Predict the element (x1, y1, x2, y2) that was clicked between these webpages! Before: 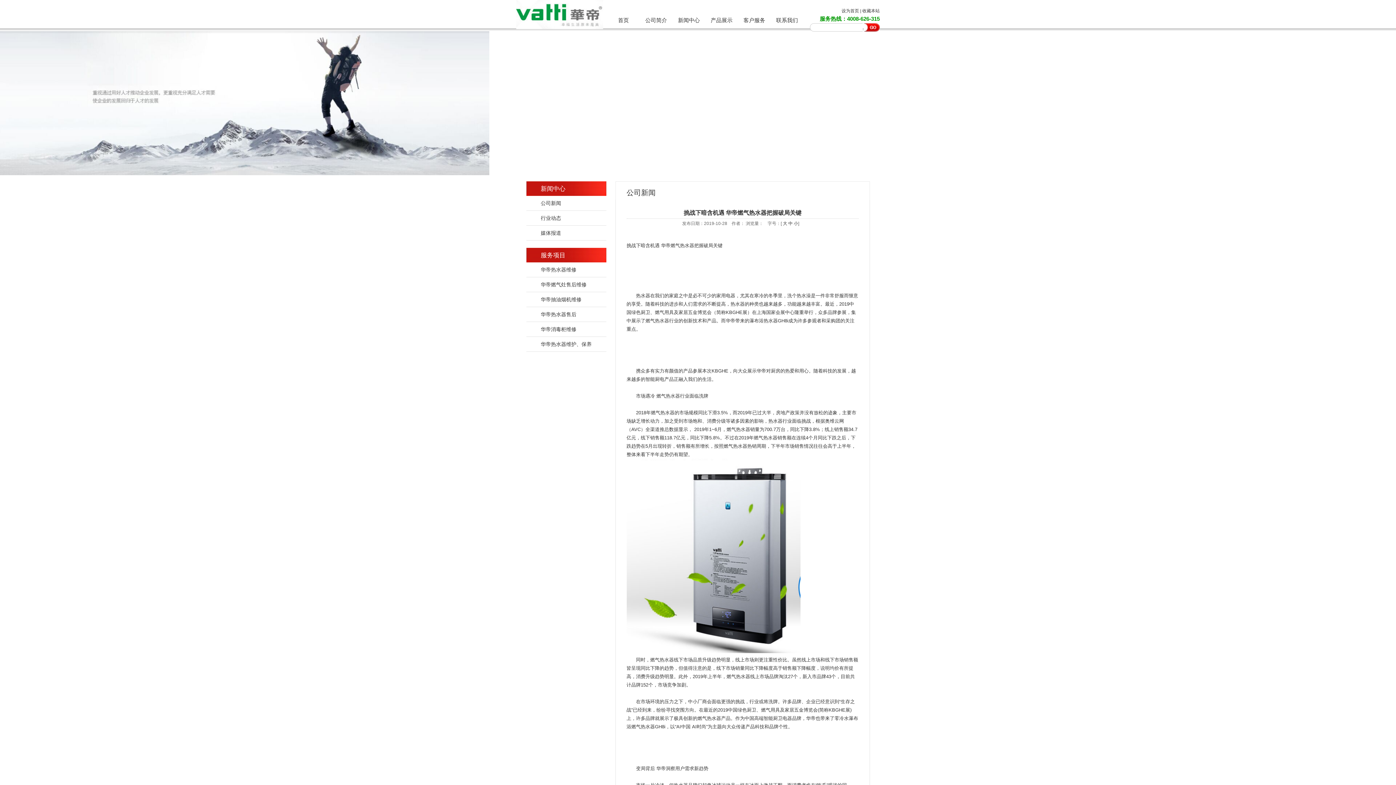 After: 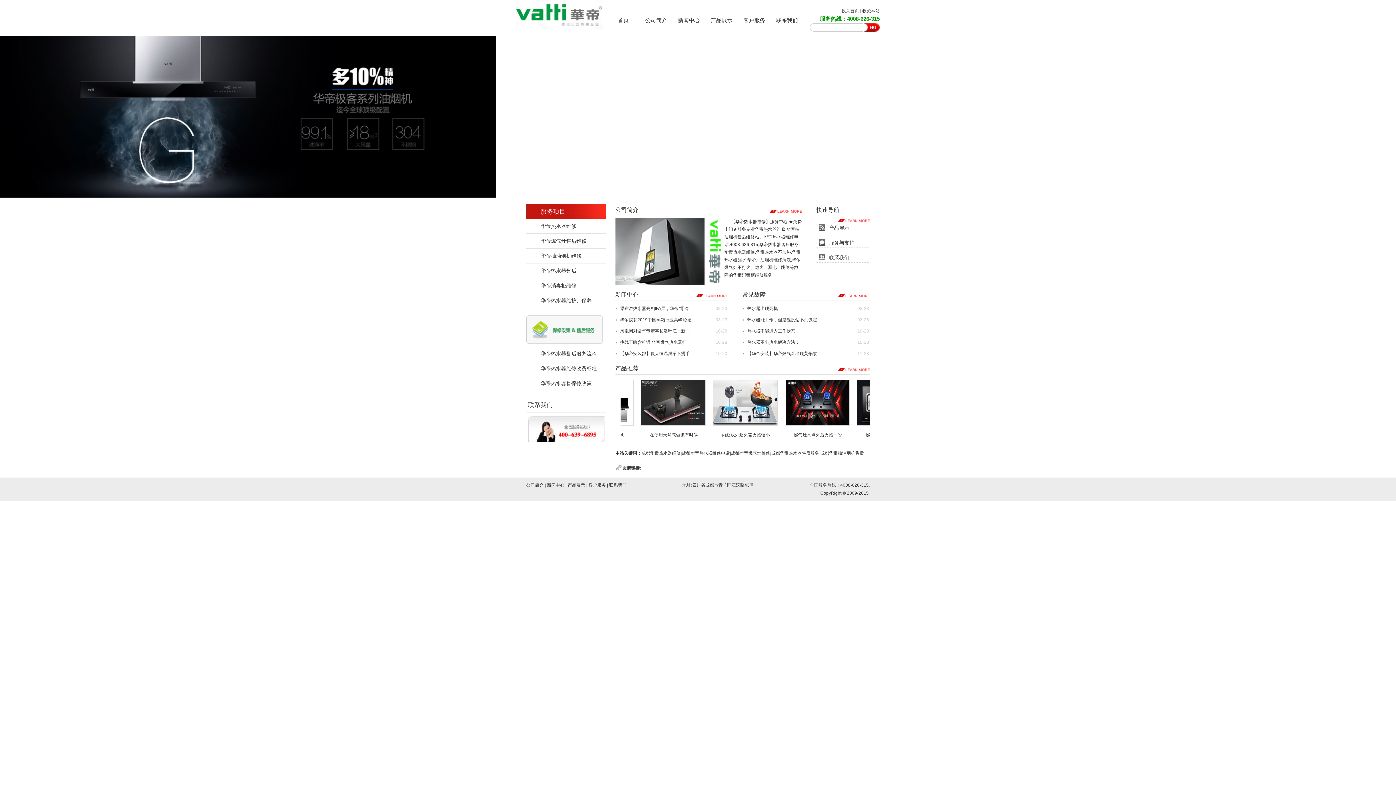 Action: bbox: (610, 13, 636, 27) label: 首页